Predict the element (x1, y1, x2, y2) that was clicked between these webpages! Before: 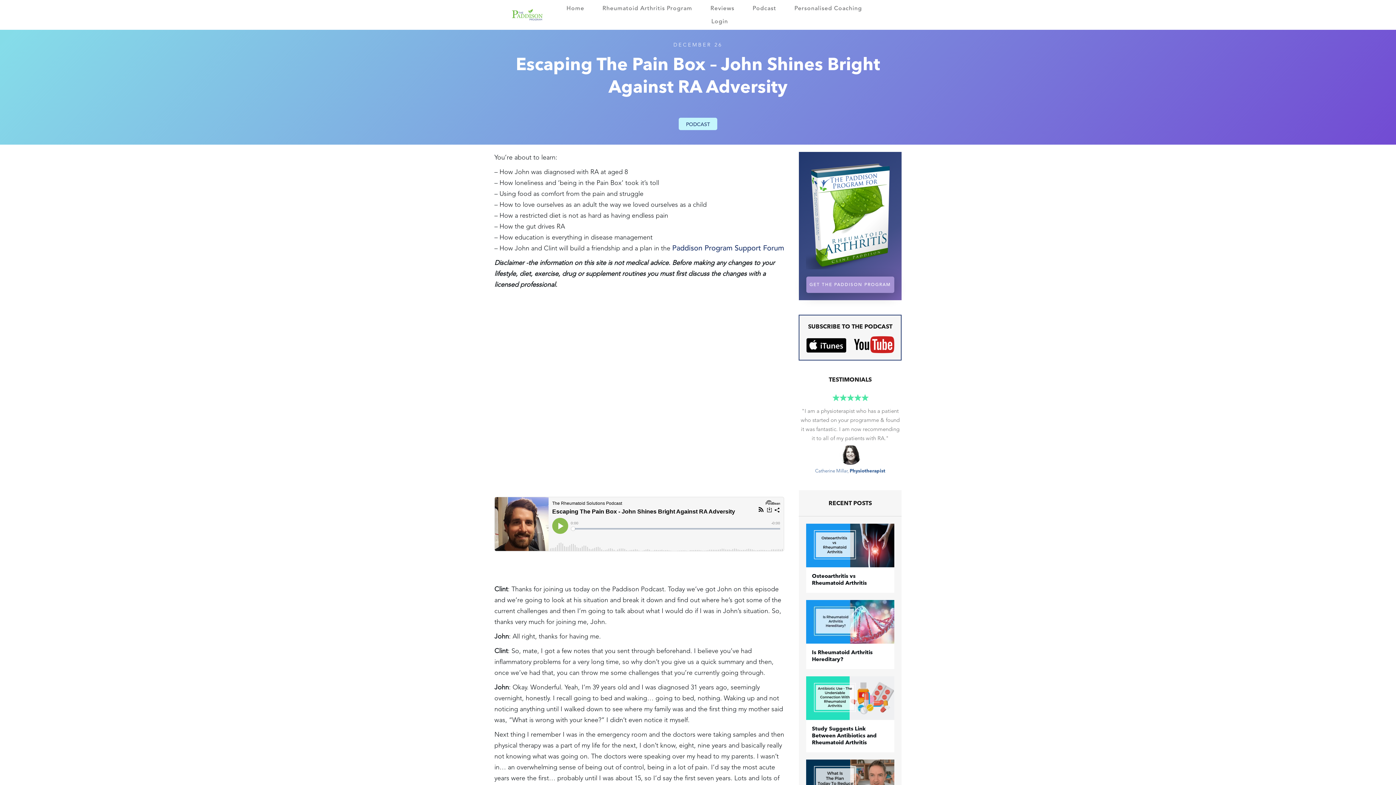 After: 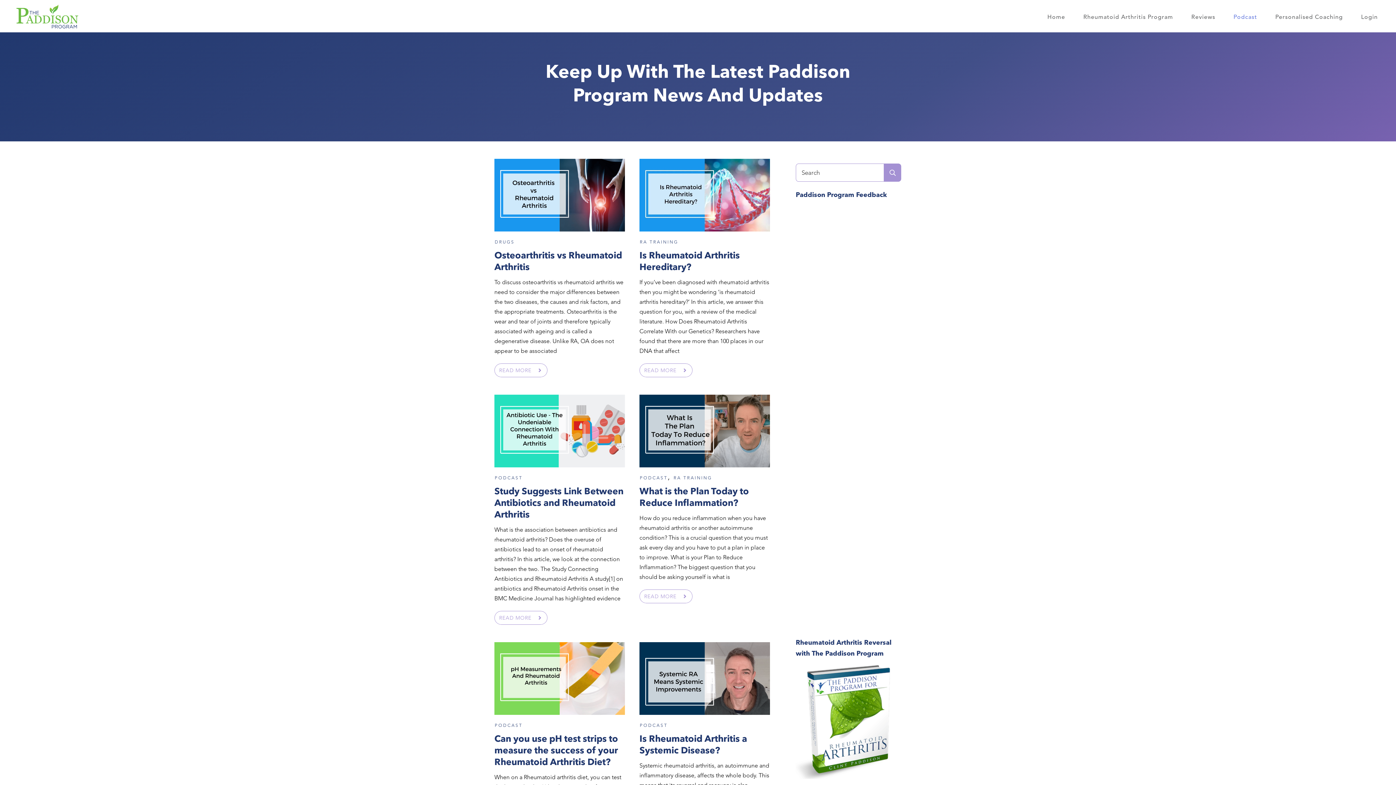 Action: label: Podcast bbox: (752, 2, 776, 14)